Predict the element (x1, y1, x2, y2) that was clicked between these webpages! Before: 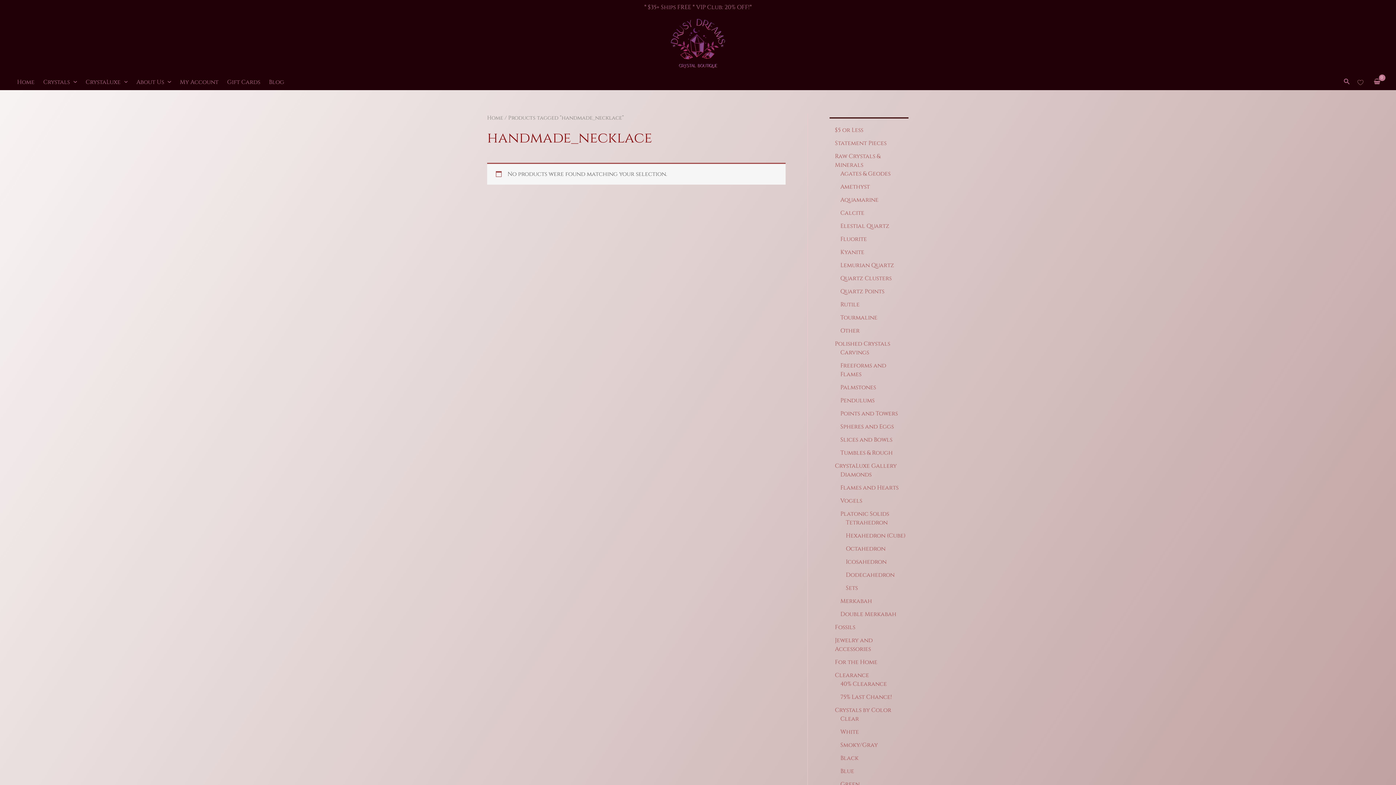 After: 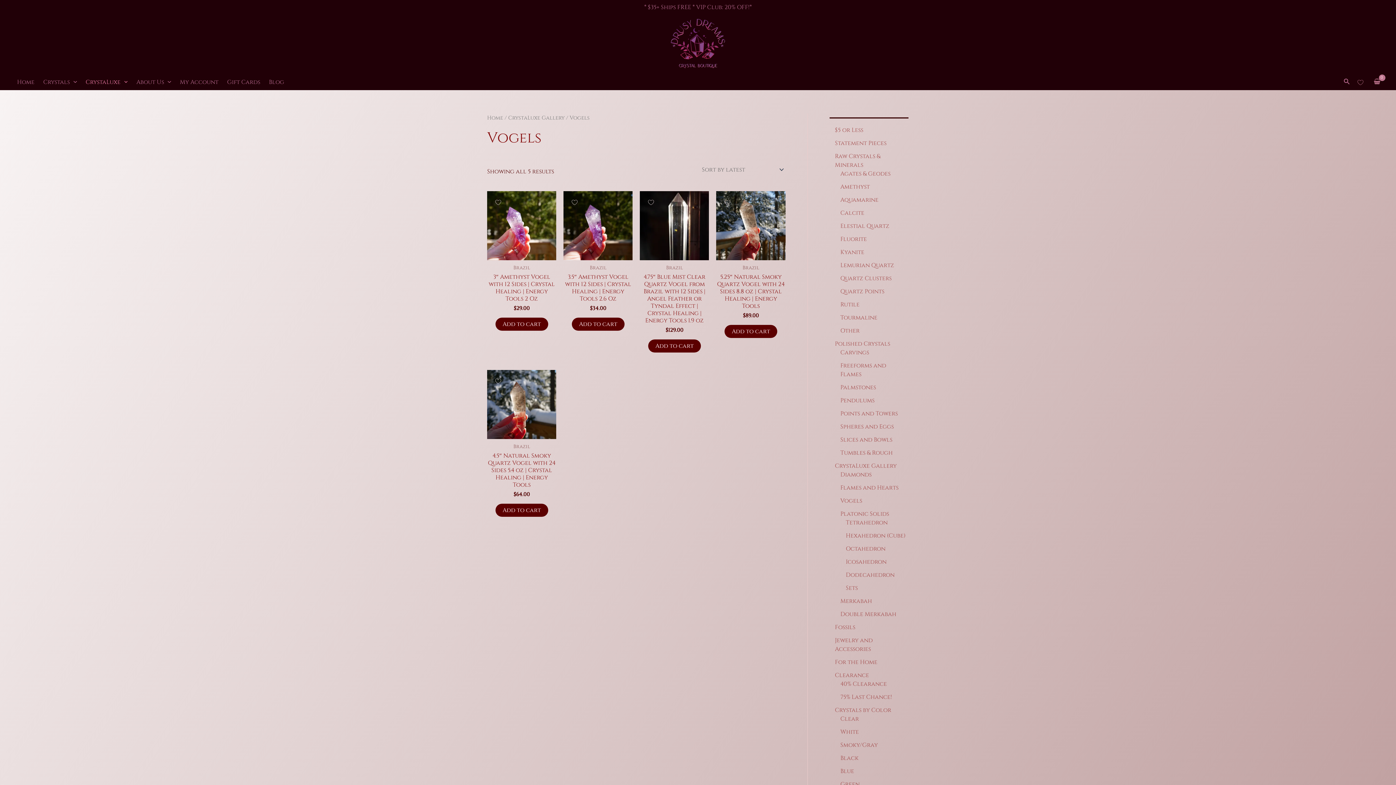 Action: bbox: (840, 496, 862, 504) label: Vogels